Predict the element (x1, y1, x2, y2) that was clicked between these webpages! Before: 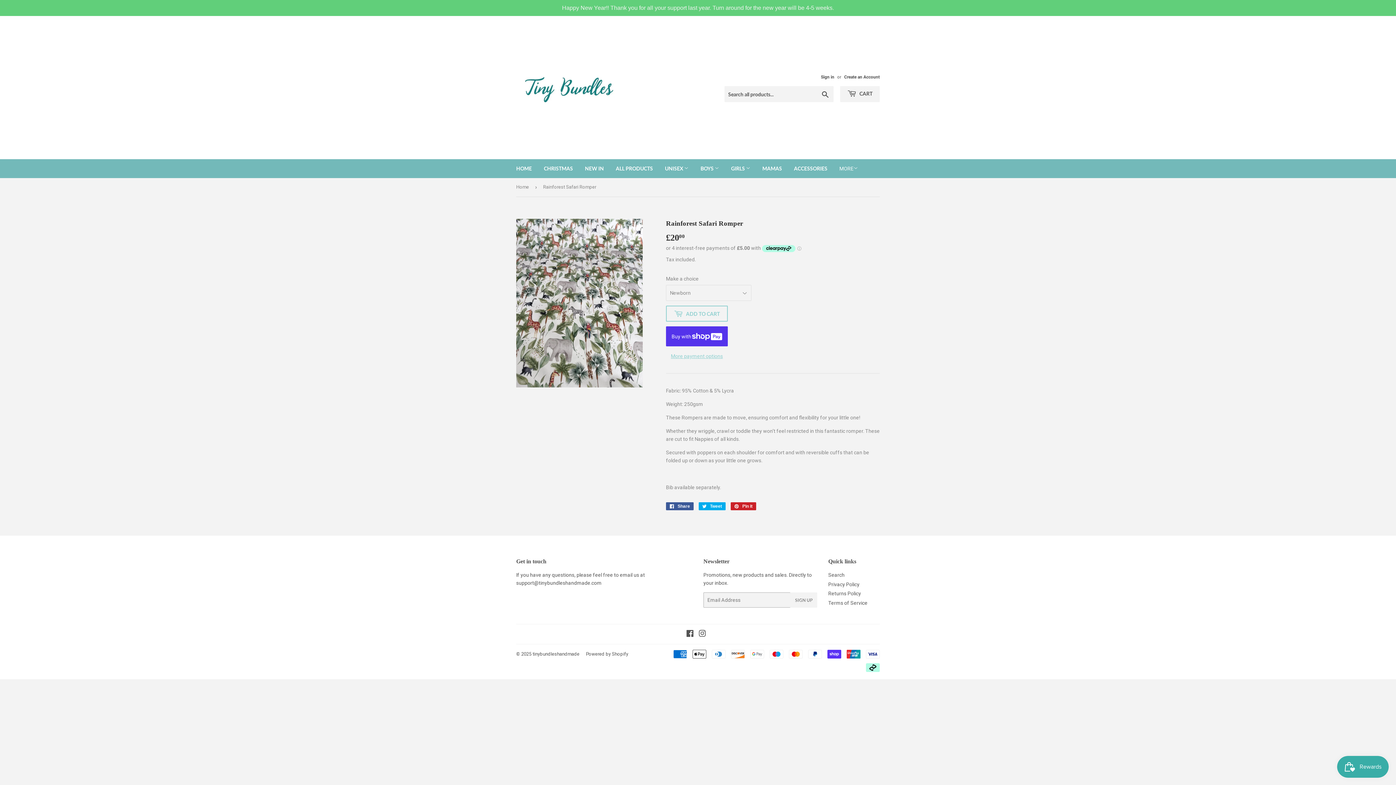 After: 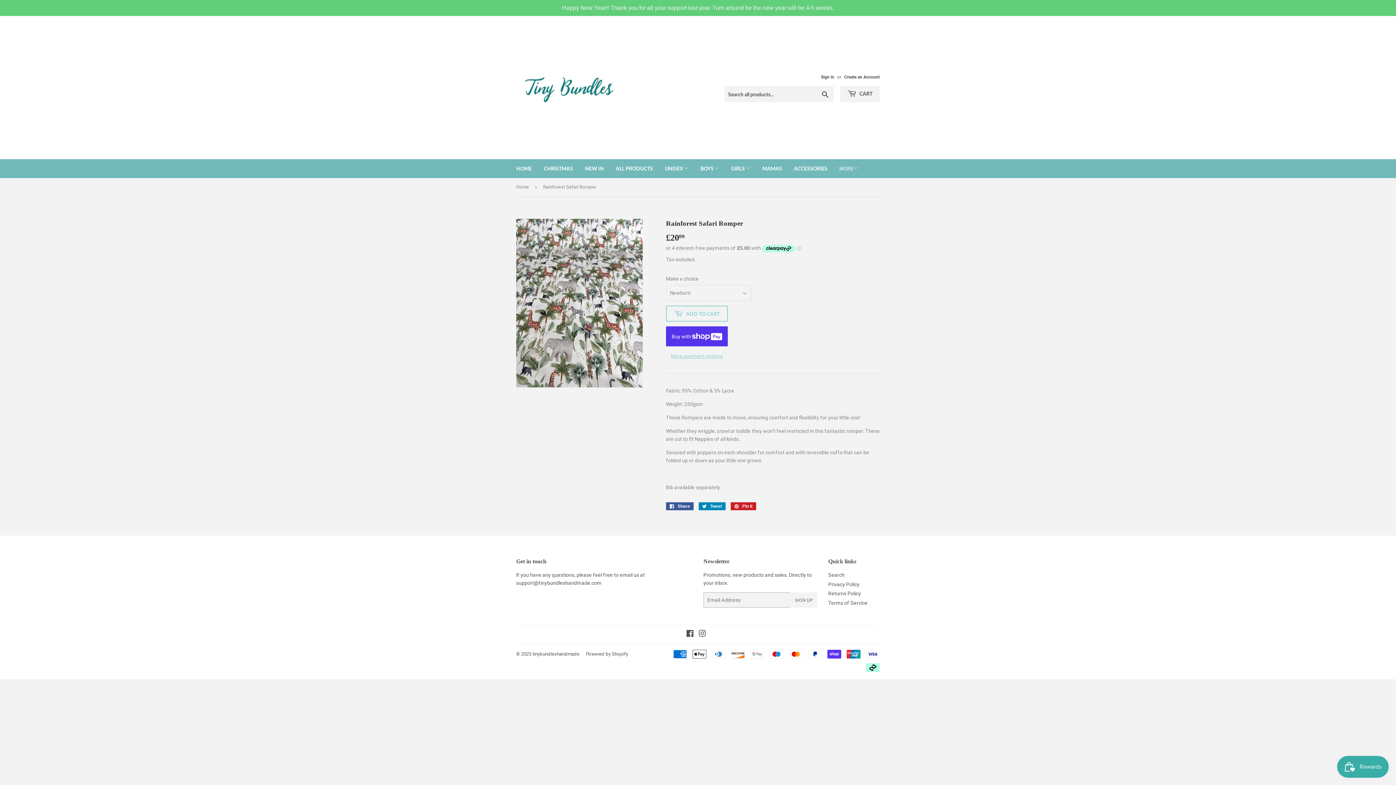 Action: bbox: (698, 502, 725, 510) label:  Tweet
Tweet on Twitter